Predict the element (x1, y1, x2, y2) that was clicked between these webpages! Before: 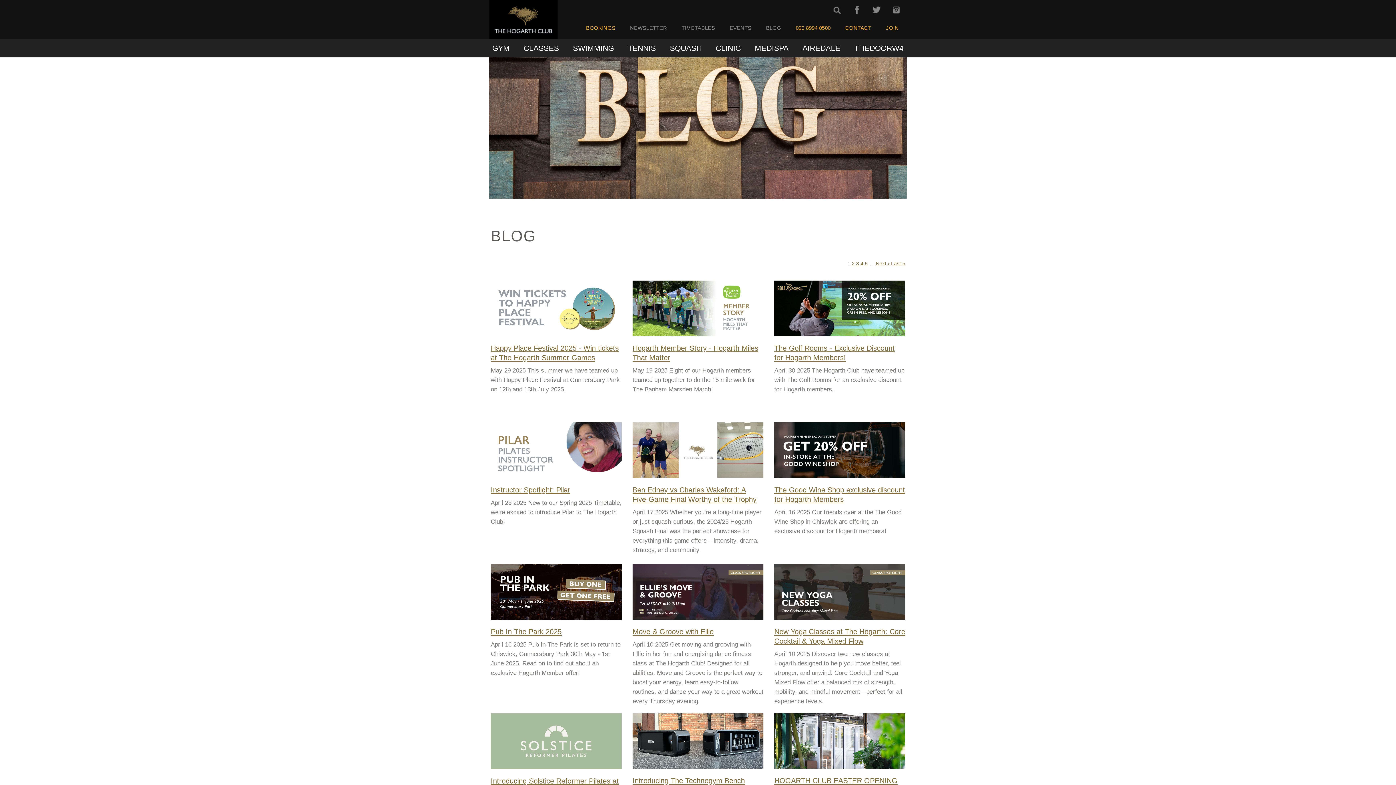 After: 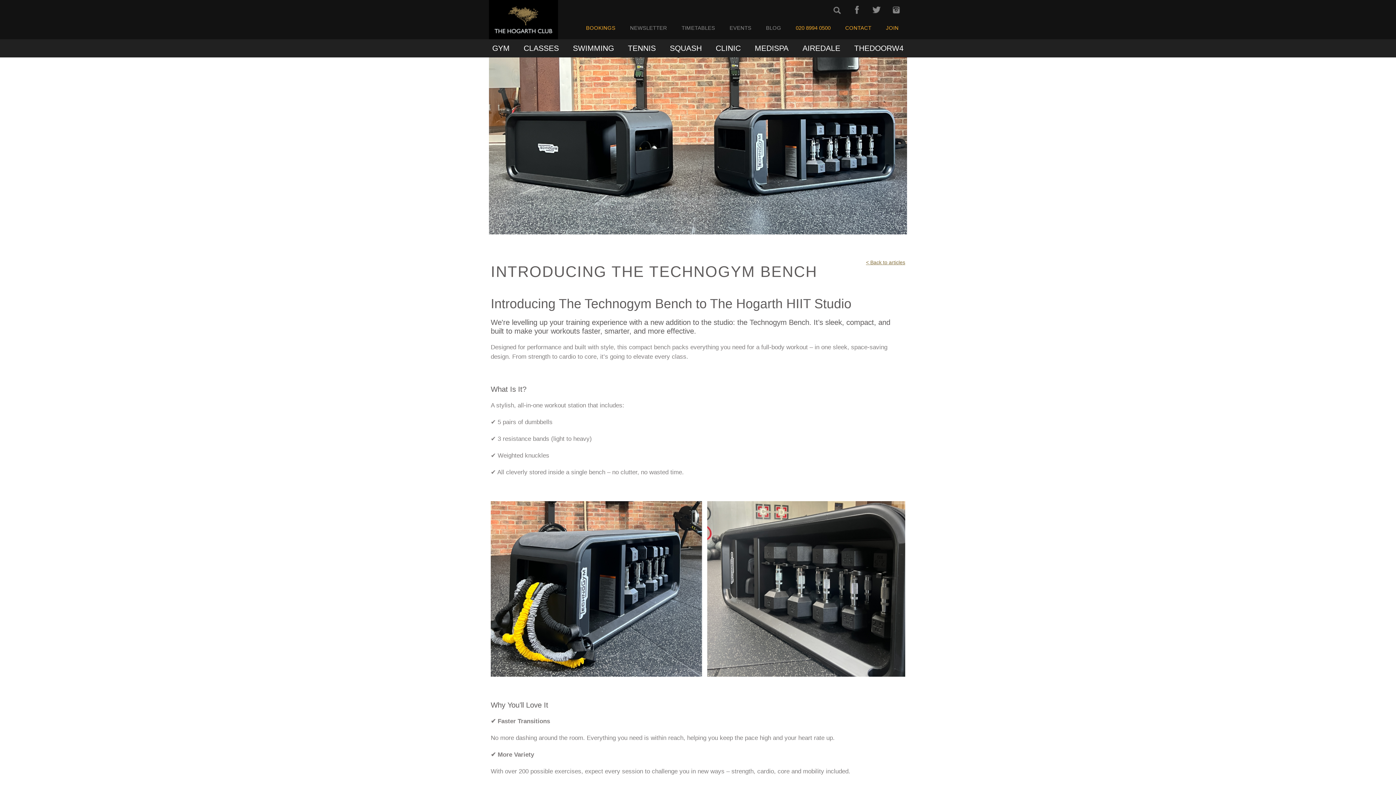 Action: bbox: (632, 713, 763, 769)